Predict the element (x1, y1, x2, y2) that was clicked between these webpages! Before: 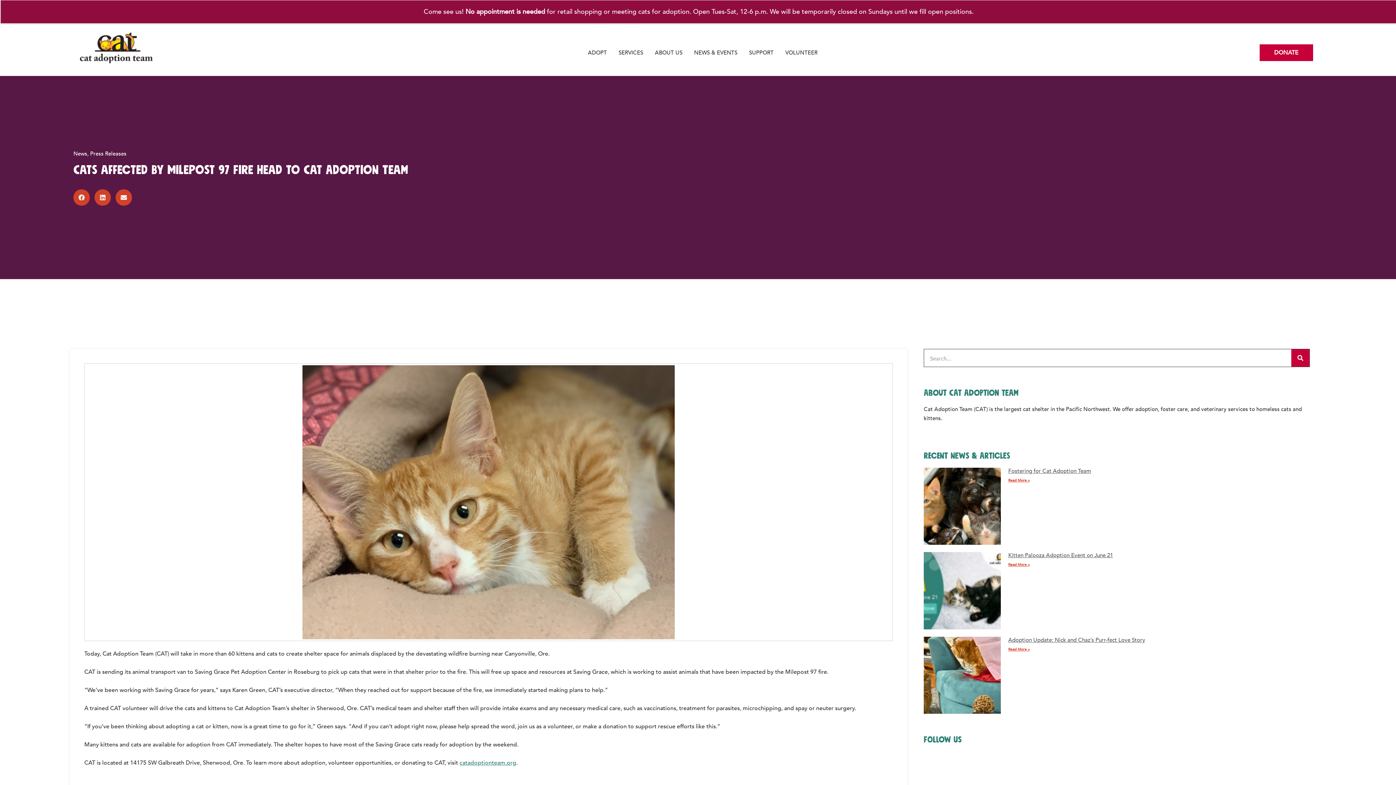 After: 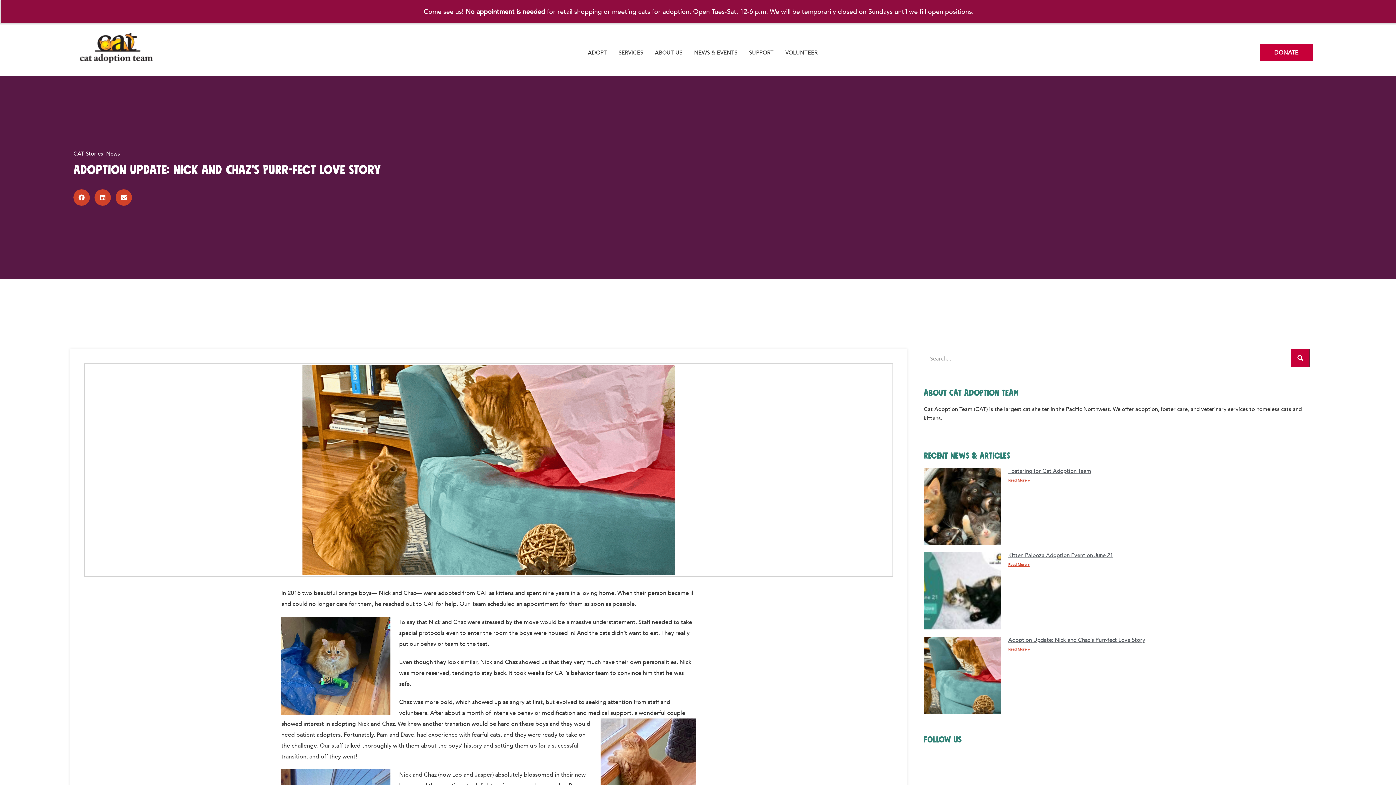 Action: label: Read more about Adoption Update: Nick and Chaz’s Purr-fect Love Story bbox: (1008, 647, 1029, 652)